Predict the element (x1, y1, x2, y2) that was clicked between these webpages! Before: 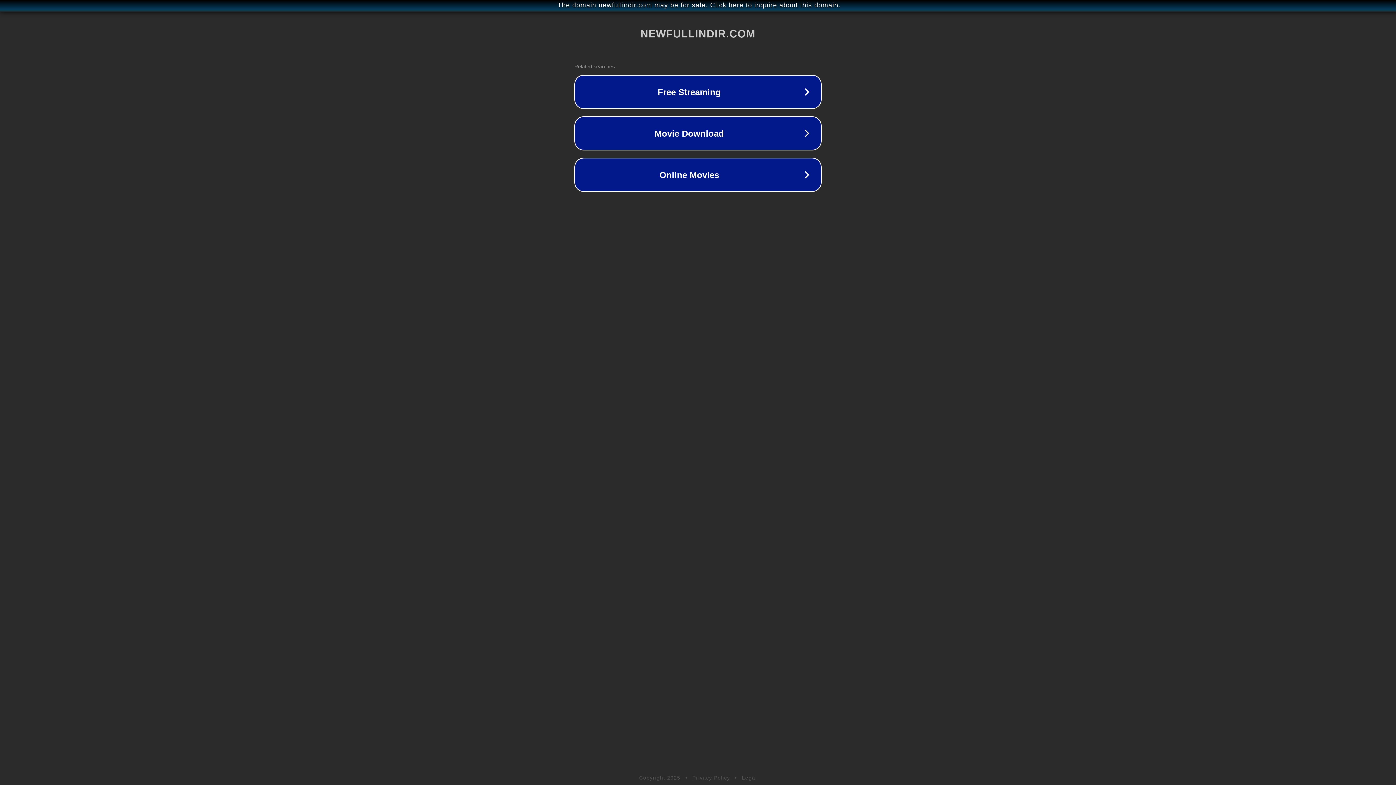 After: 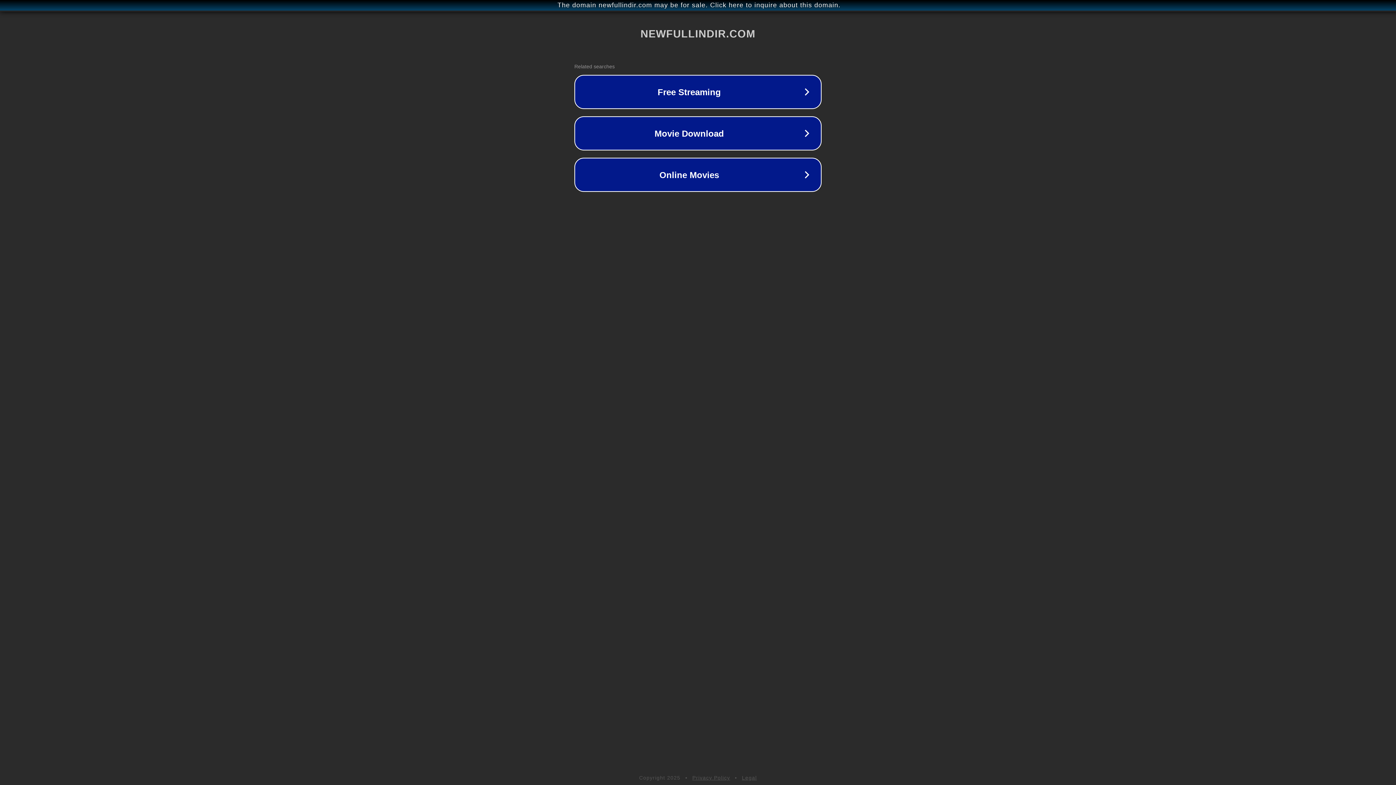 Action: label: Privacy Policy bbox: (692, 775, 730, 781)